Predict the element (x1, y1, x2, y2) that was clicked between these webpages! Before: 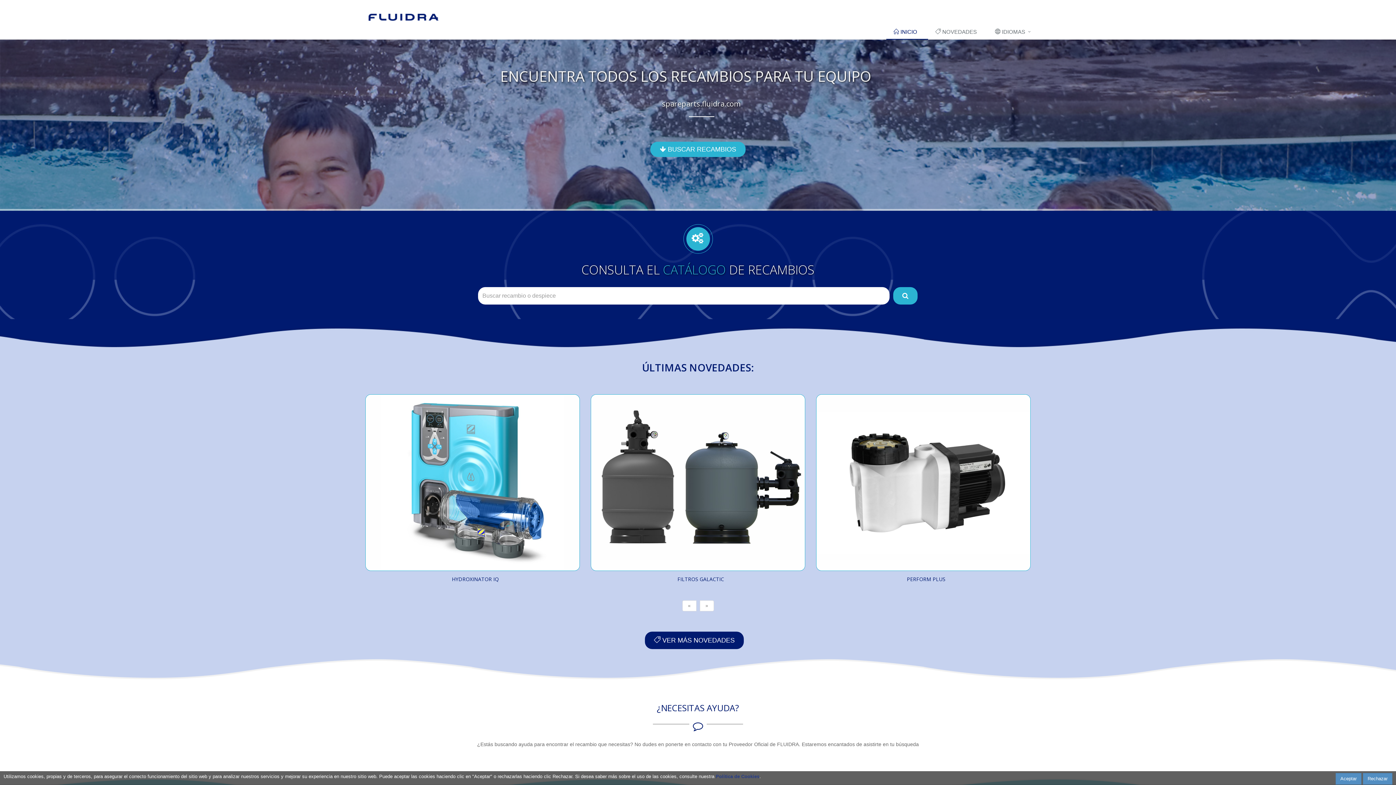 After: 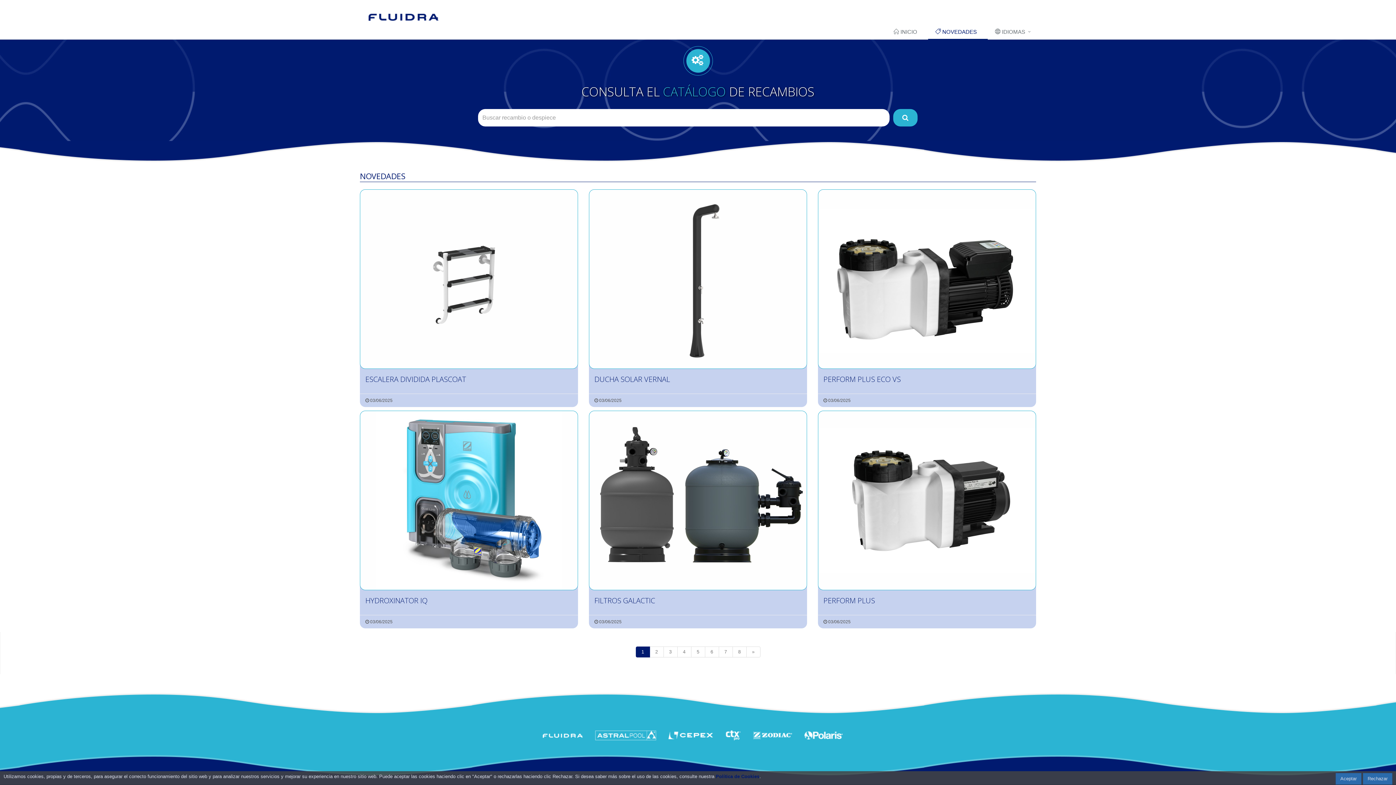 Action: label:  NOVEDADES bbox: (928, 25, 988, 39)